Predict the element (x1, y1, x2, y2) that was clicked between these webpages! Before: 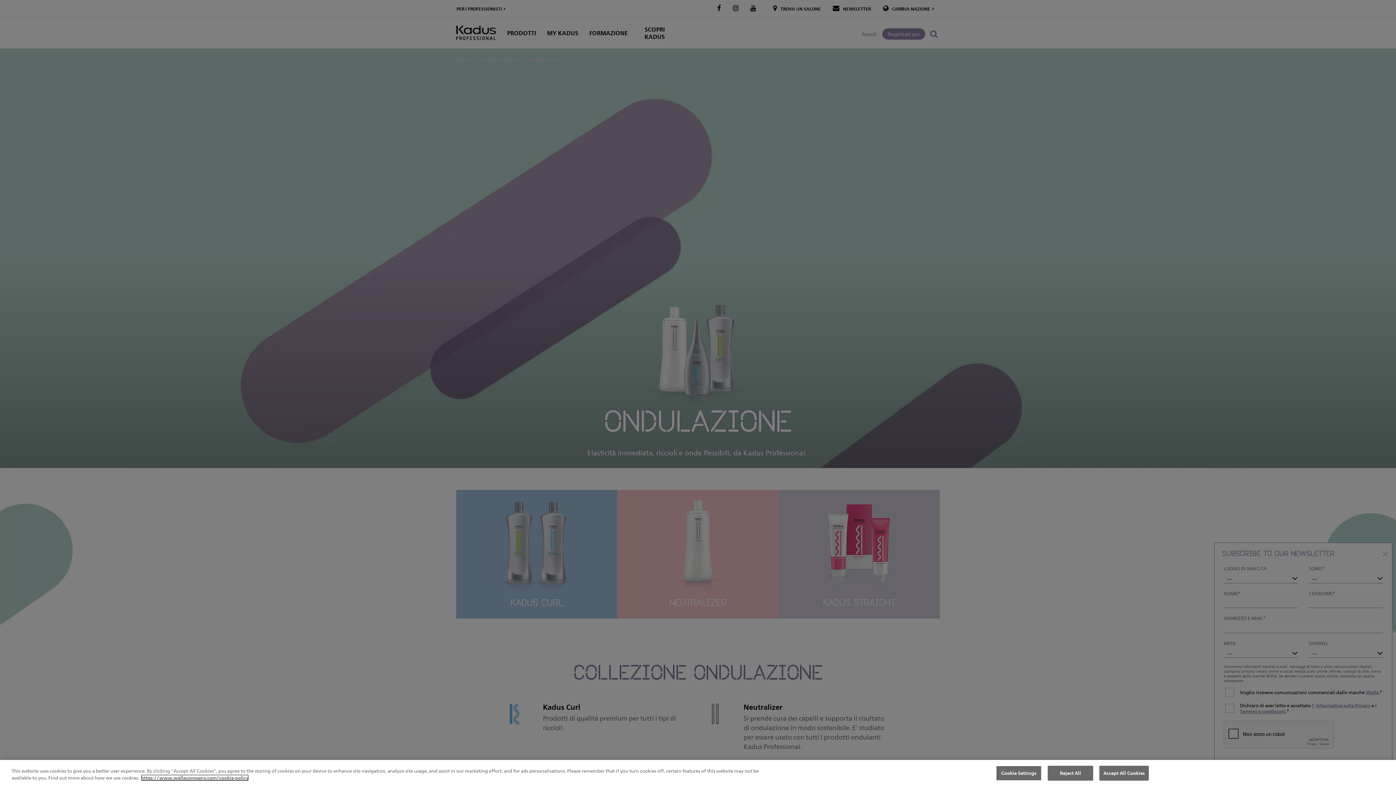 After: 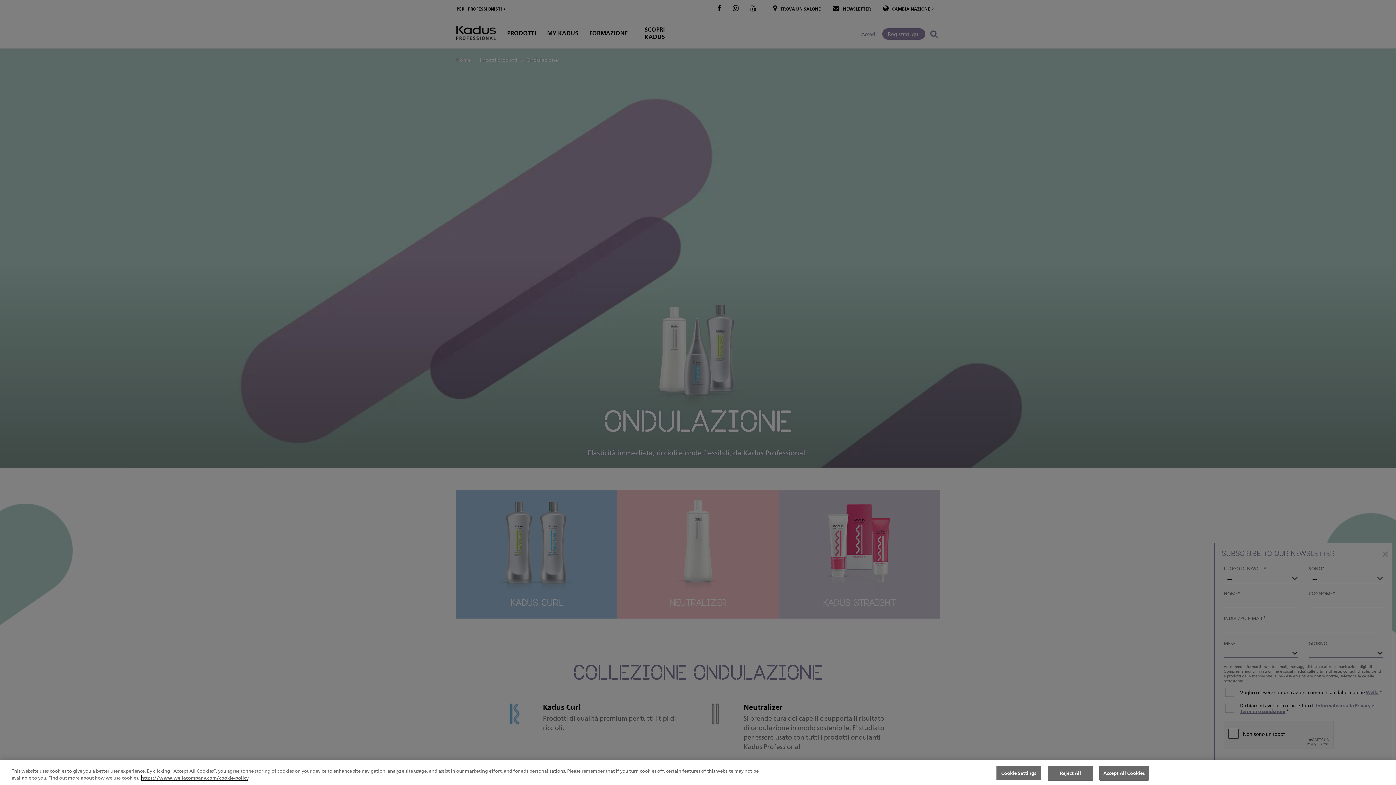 Action: bbox: (141, 774, 248, 781) label: More information about your privacy, opens in a new tab